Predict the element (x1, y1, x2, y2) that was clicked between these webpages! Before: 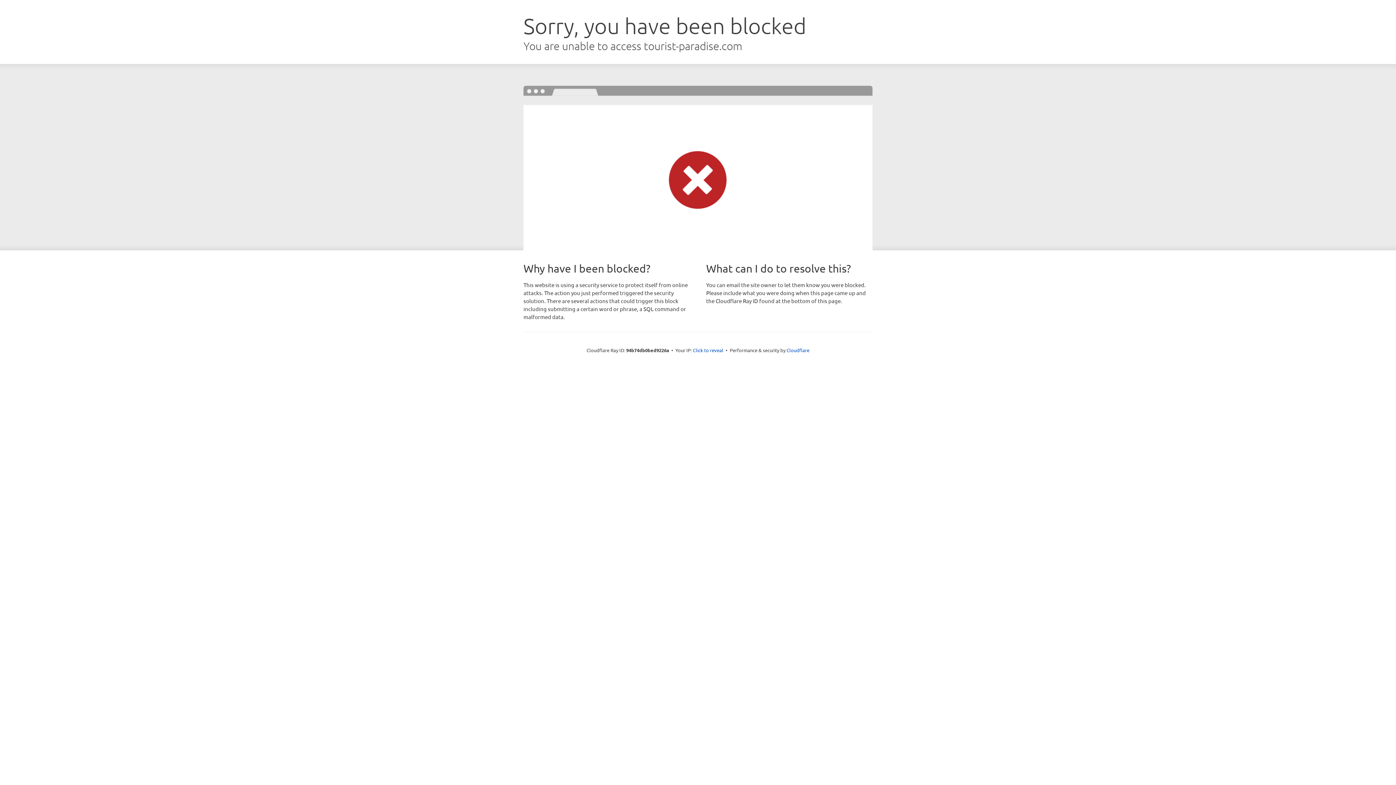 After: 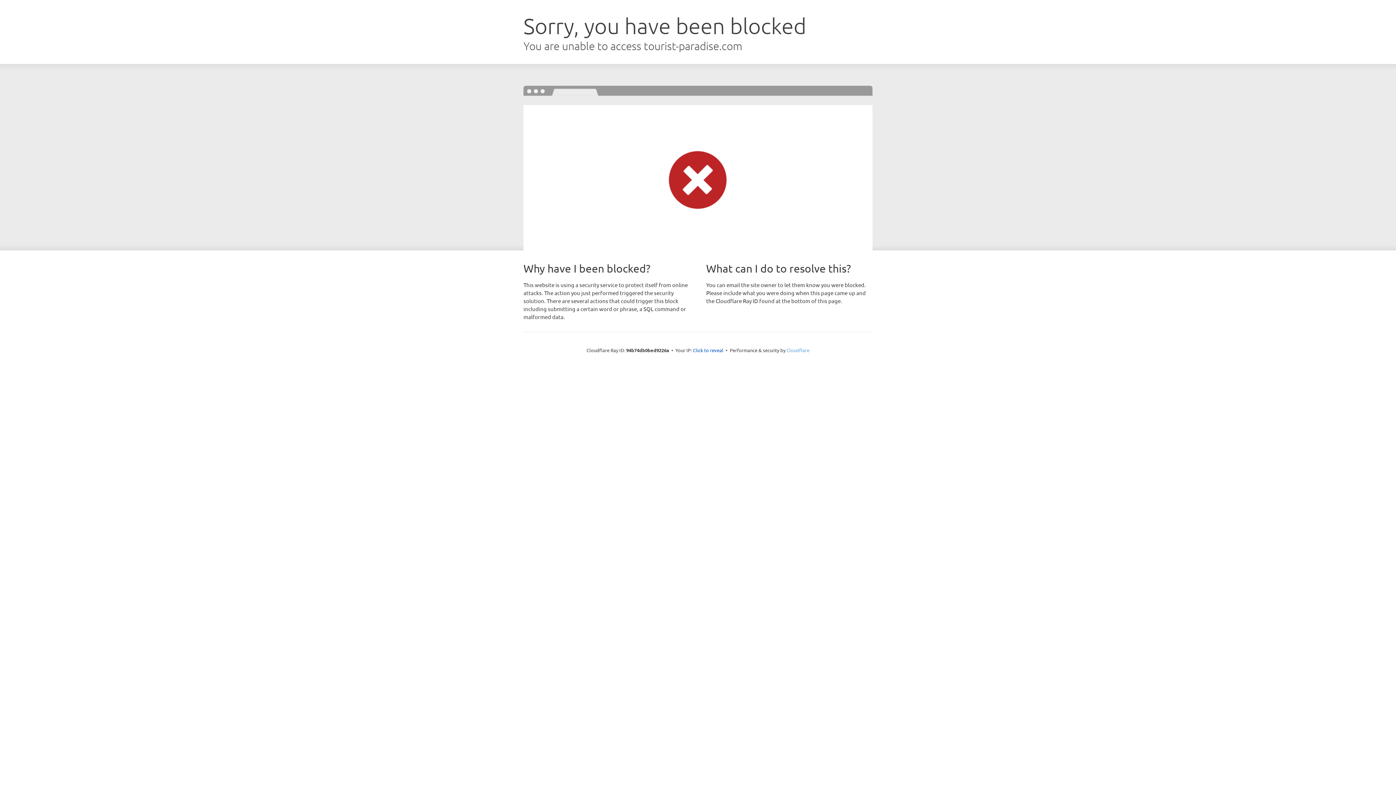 Action: bbox: (786, 347, 809, 353) label: Cloudflare